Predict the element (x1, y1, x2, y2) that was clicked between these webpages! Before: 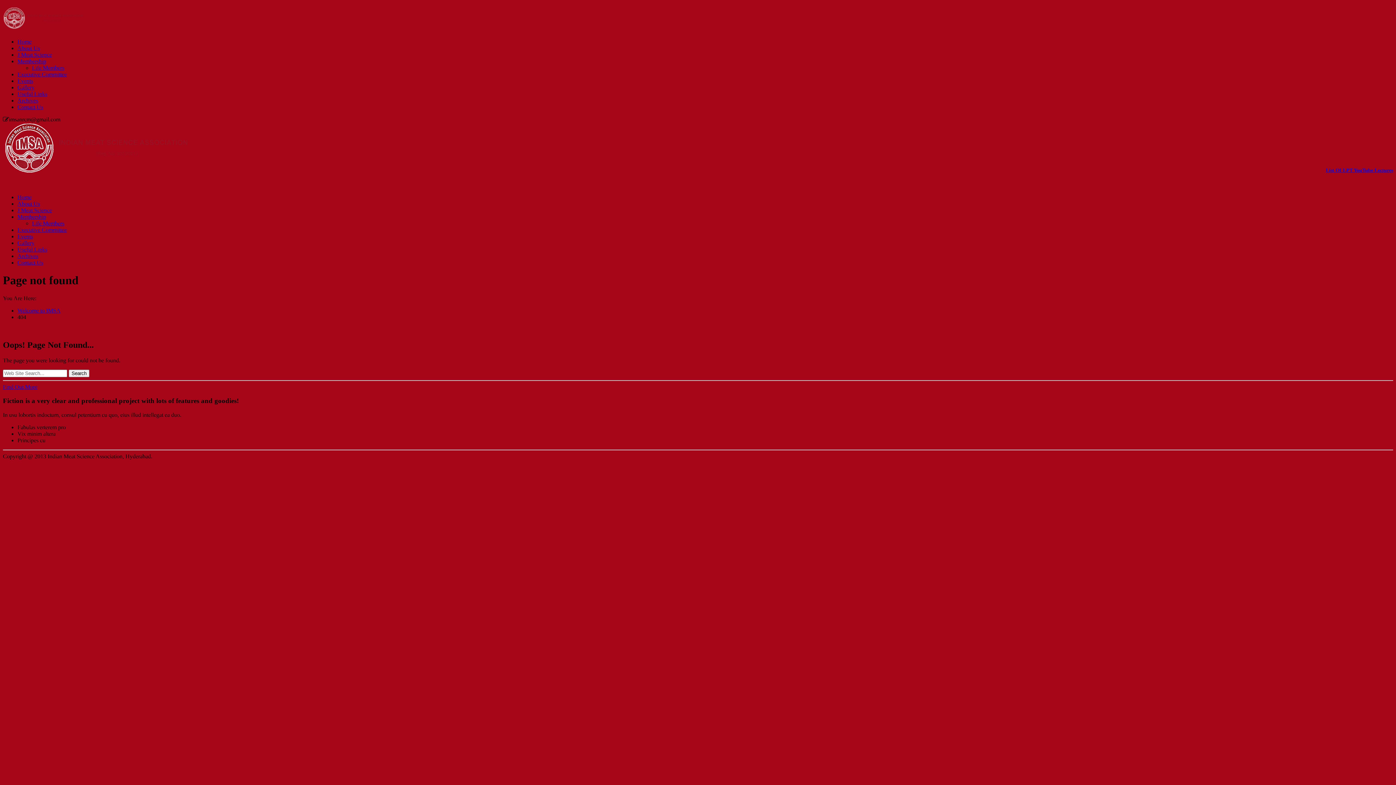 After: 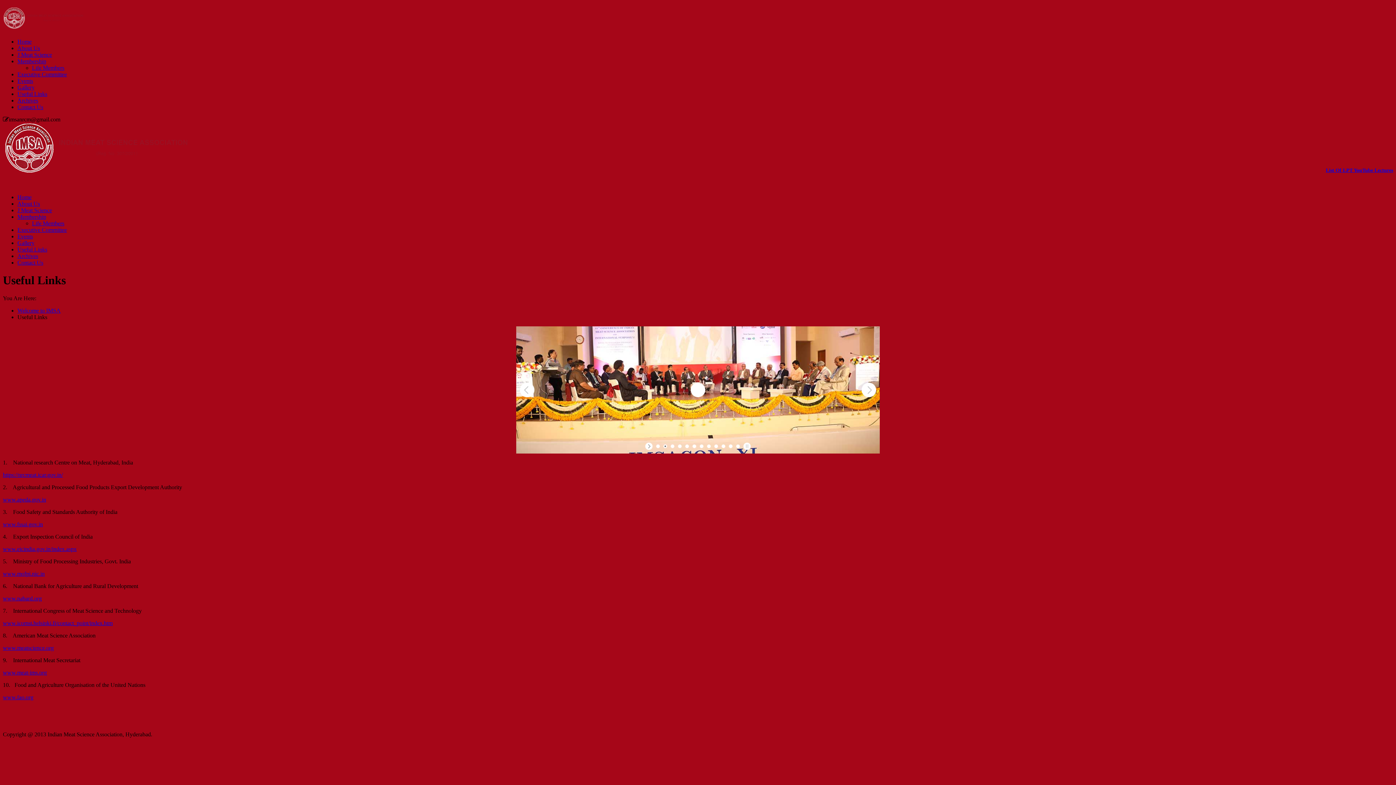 Action: bbox: (17, 246, 47, 252) label: Useful Links